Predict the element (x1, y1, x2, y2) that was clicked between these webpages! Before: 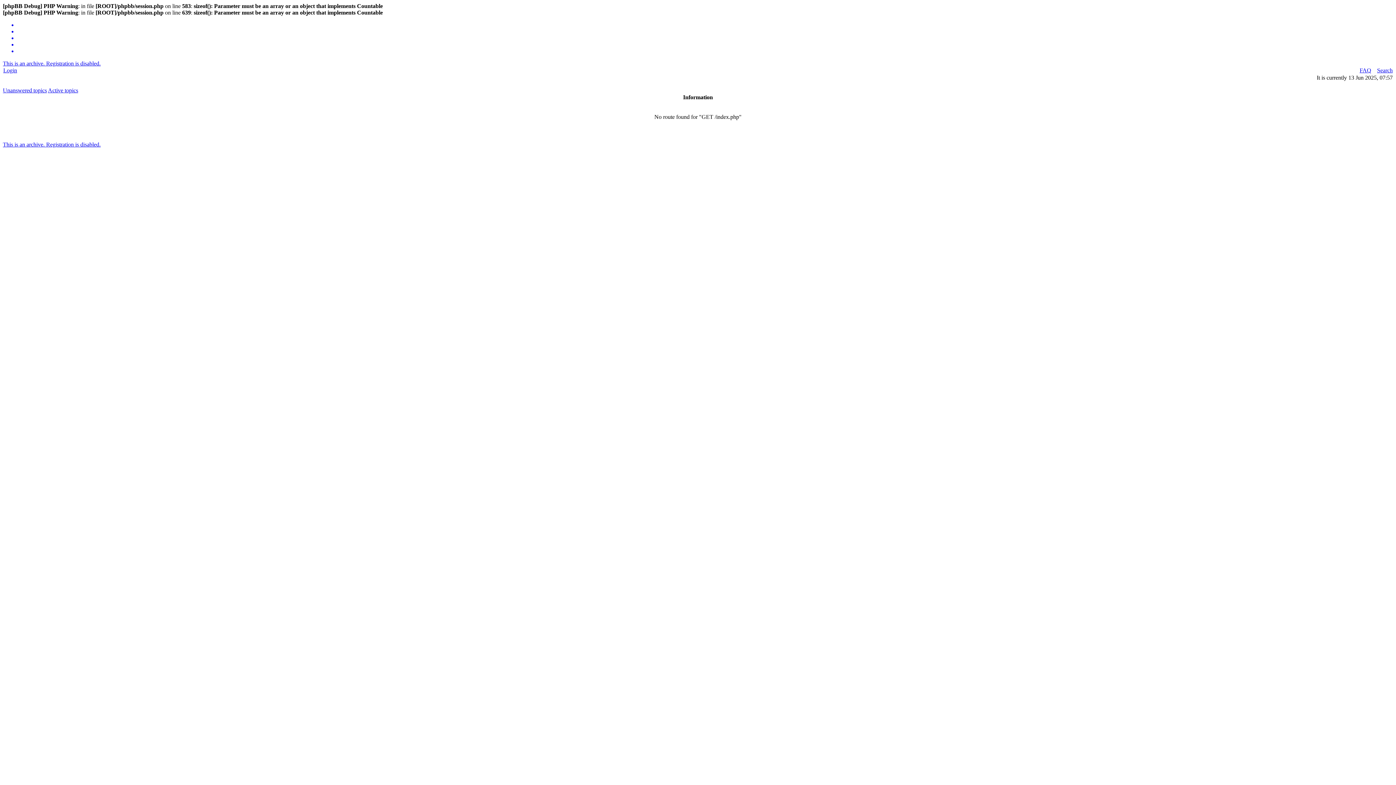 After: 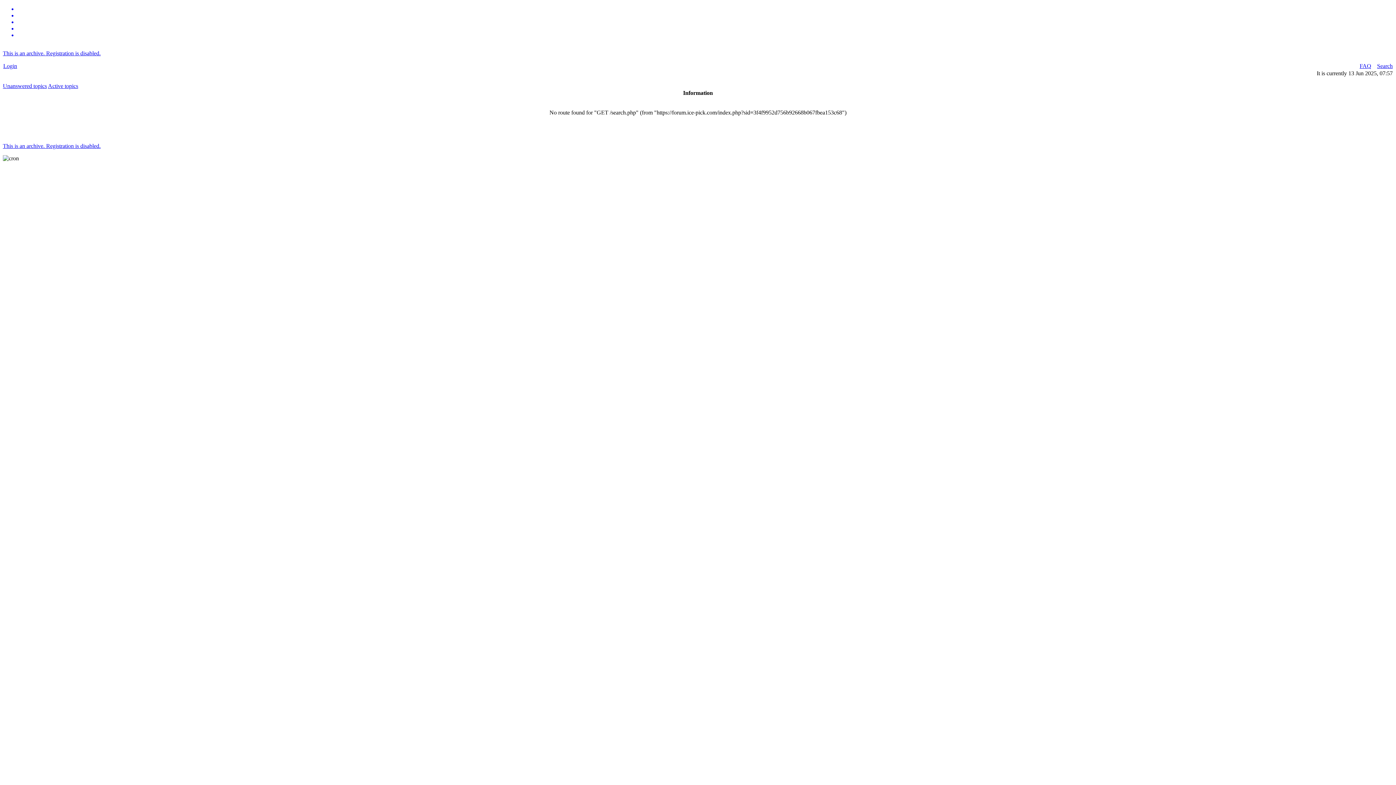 Action: bbox: (48, 87, 78, 93) label: Active topics